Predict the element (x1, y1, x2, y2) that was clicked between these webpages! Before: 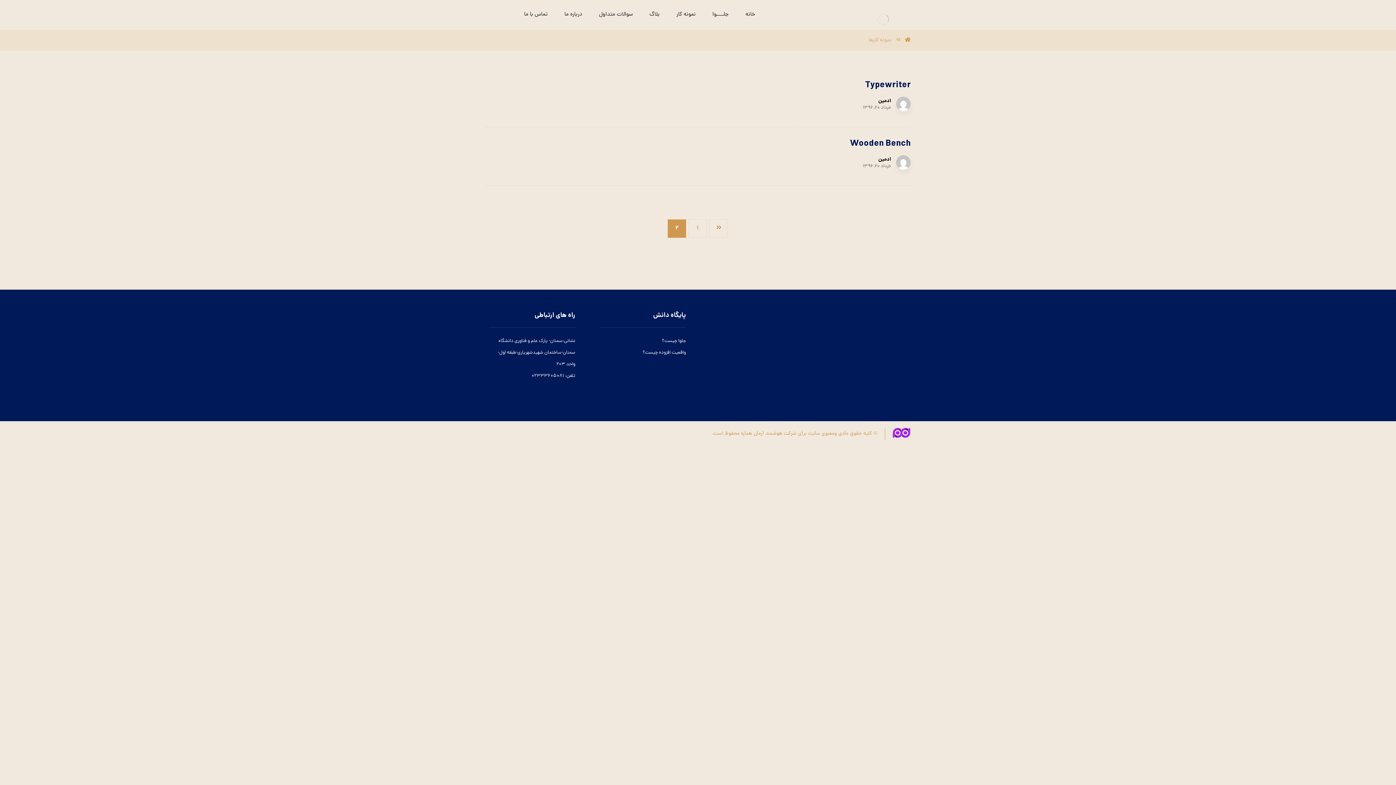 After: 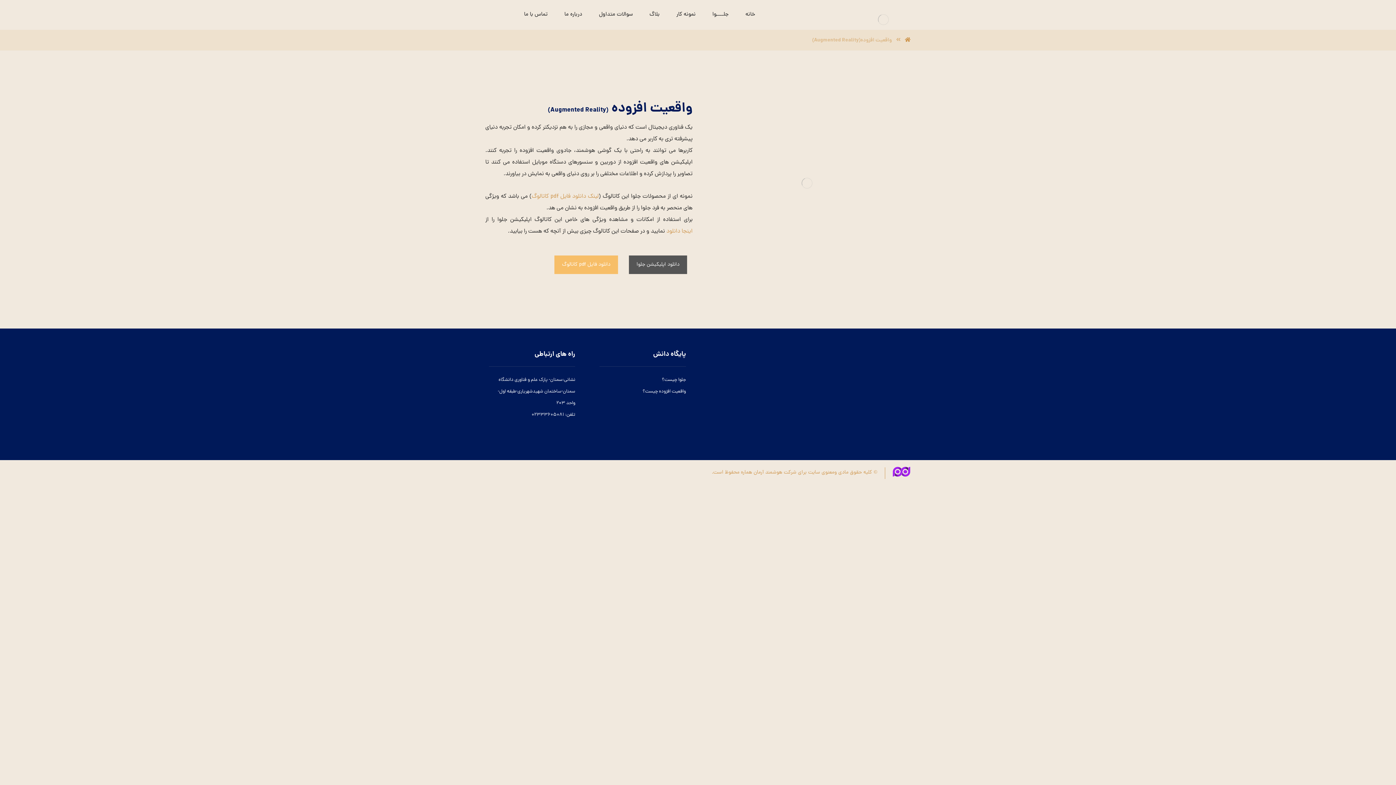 Action: label: واقعیت افزوده چیست؟ bbox: (642, 349, 686, 356)